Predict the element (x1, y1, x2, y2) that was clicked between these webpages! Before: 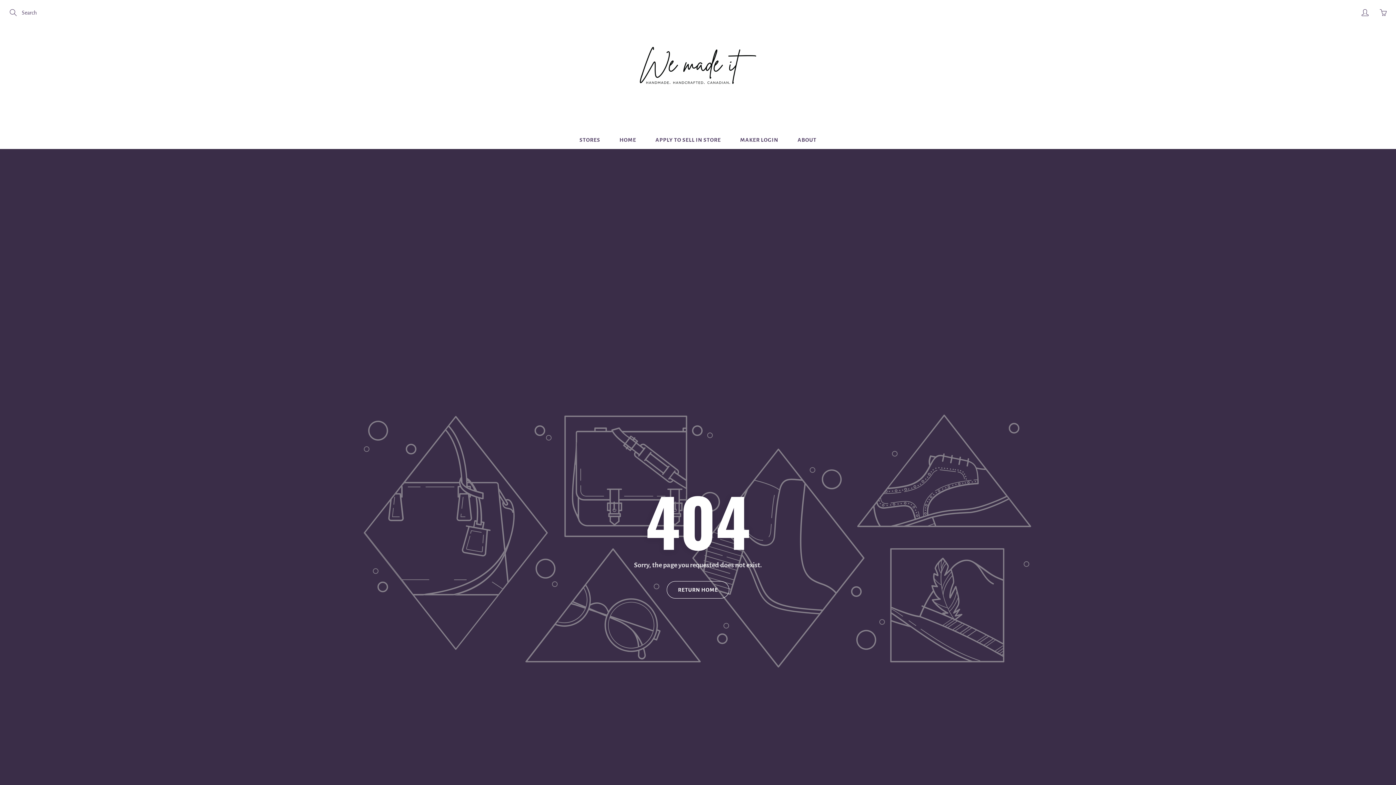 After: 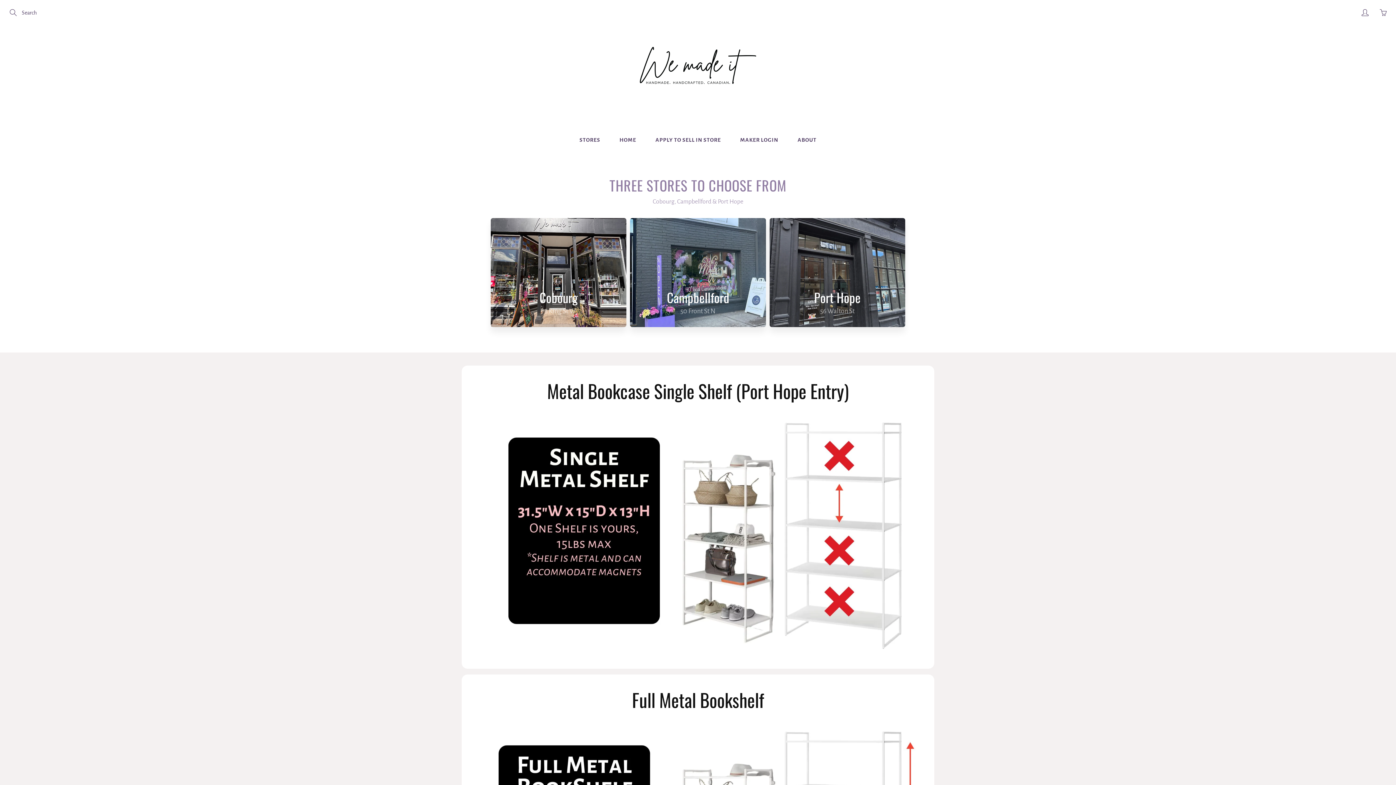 Action: bbox: (610, 130, 645, 149) label: HOME